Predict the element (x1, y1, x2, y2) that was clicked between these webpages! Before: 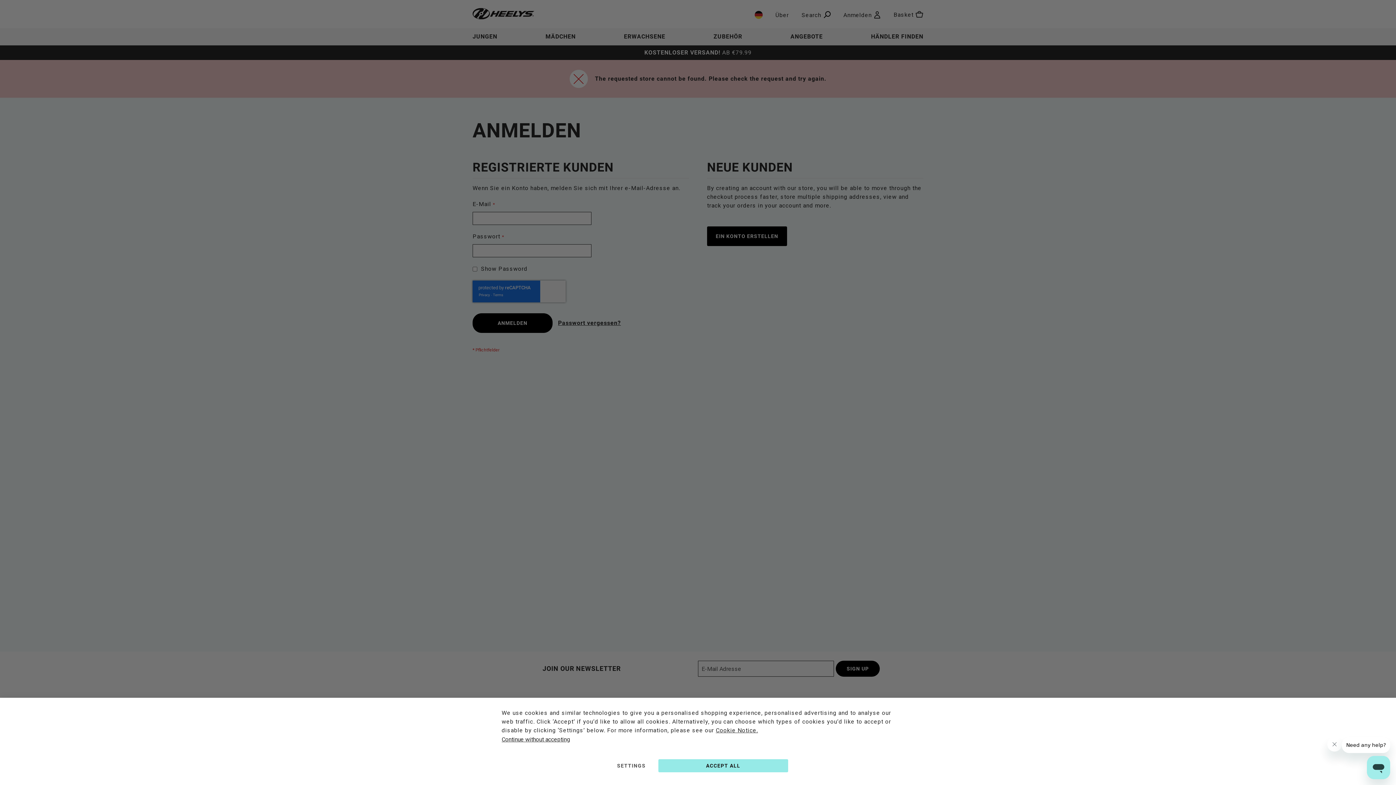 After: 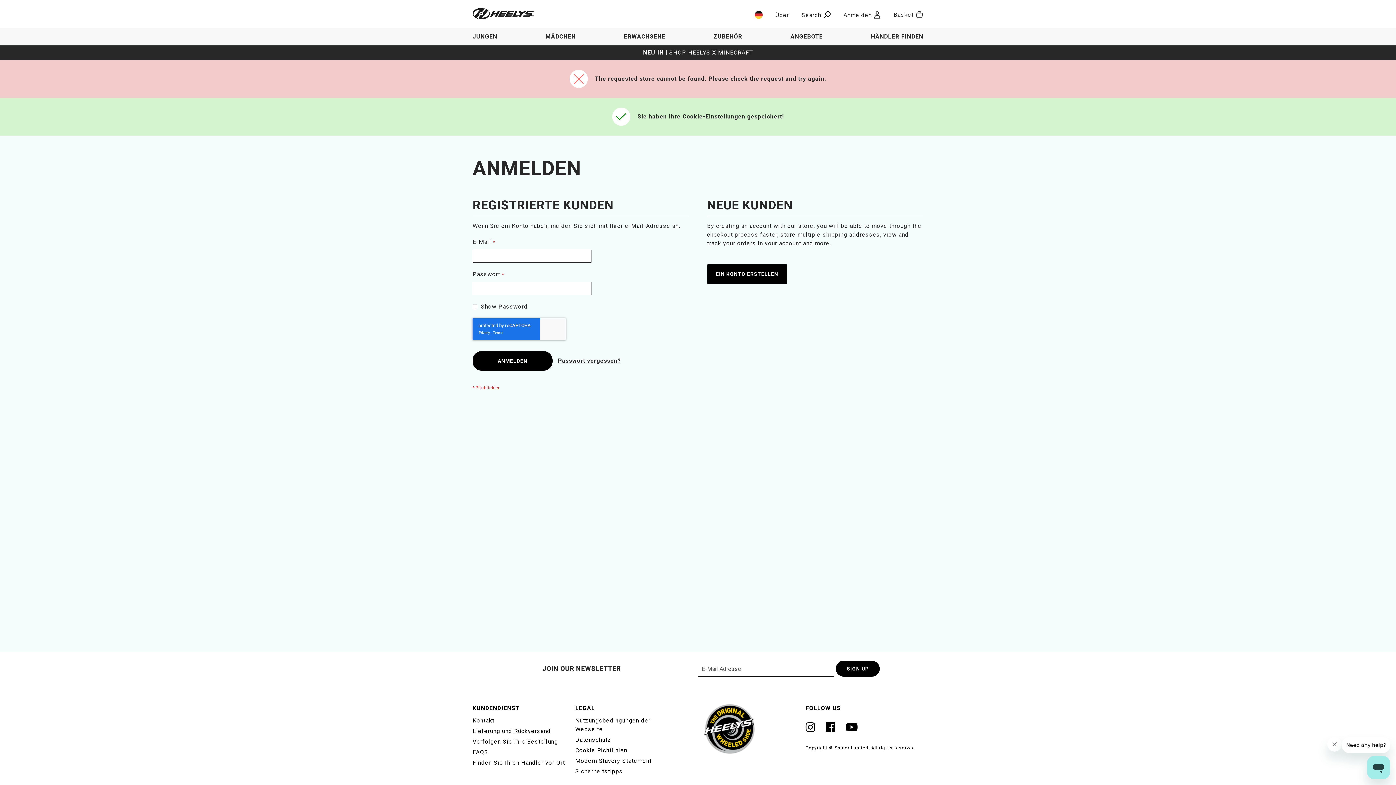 Action: label: Continue without accepting bbox: (501, 735, 570, 744)